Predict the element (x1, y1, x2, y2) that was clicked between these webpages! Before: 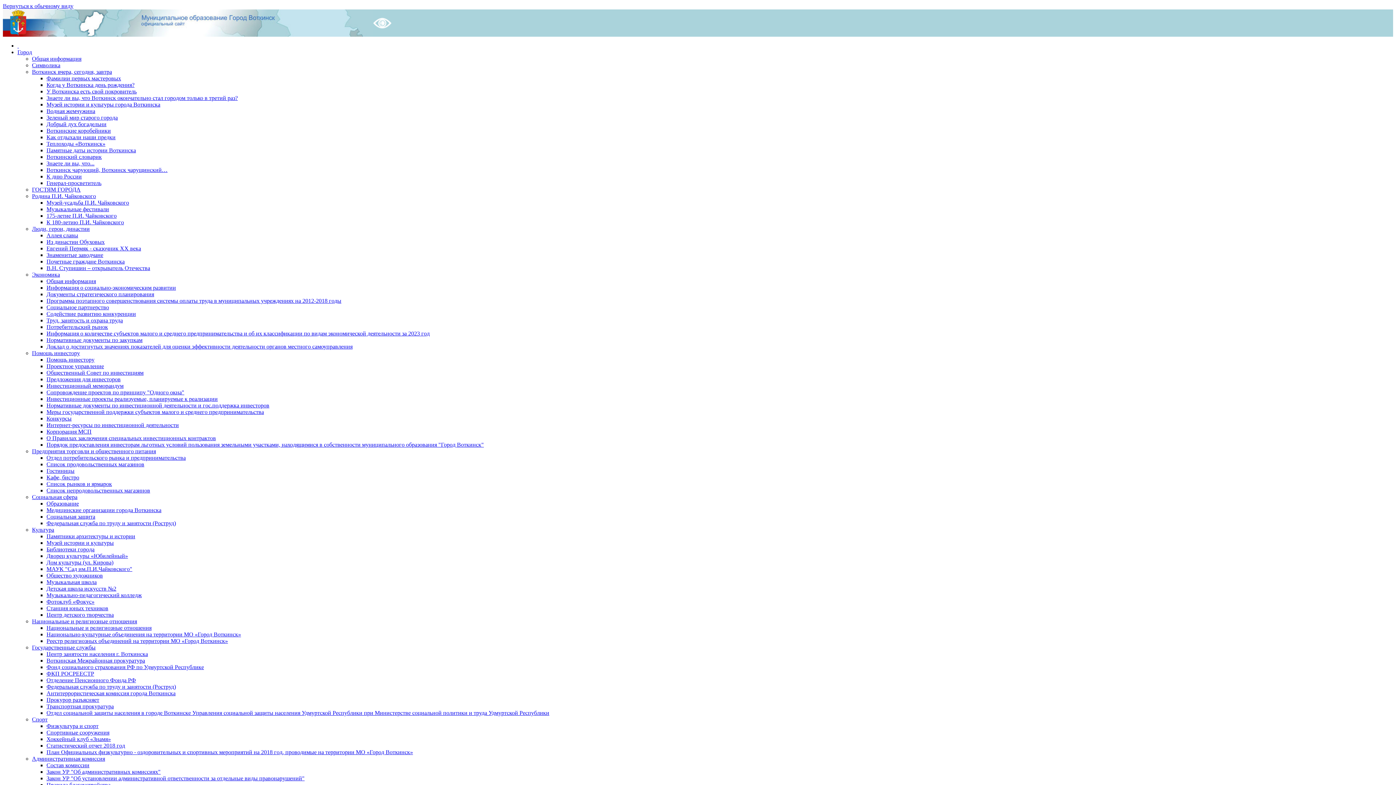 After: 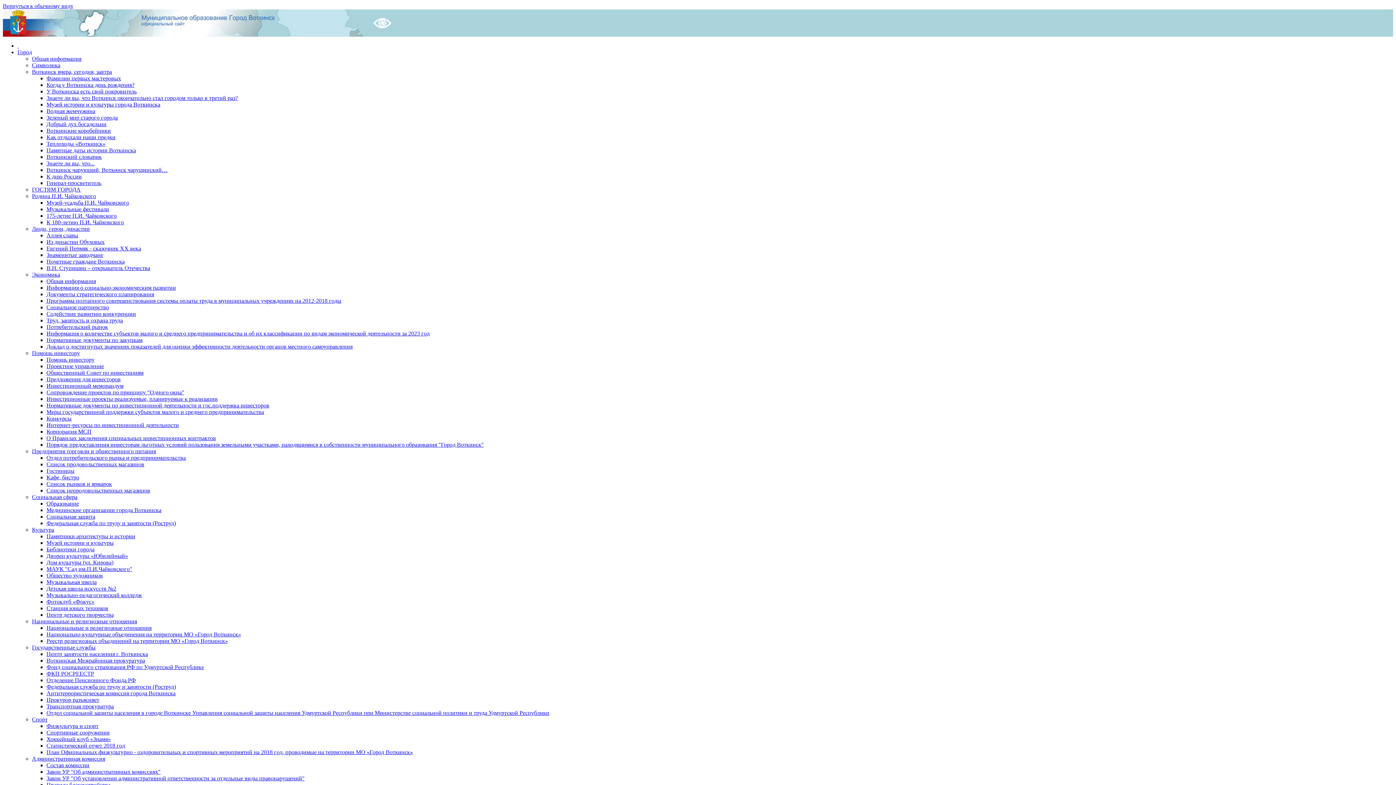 Action: bbox: (46, 134, 115, 140) label: Как отдыхали наши предки